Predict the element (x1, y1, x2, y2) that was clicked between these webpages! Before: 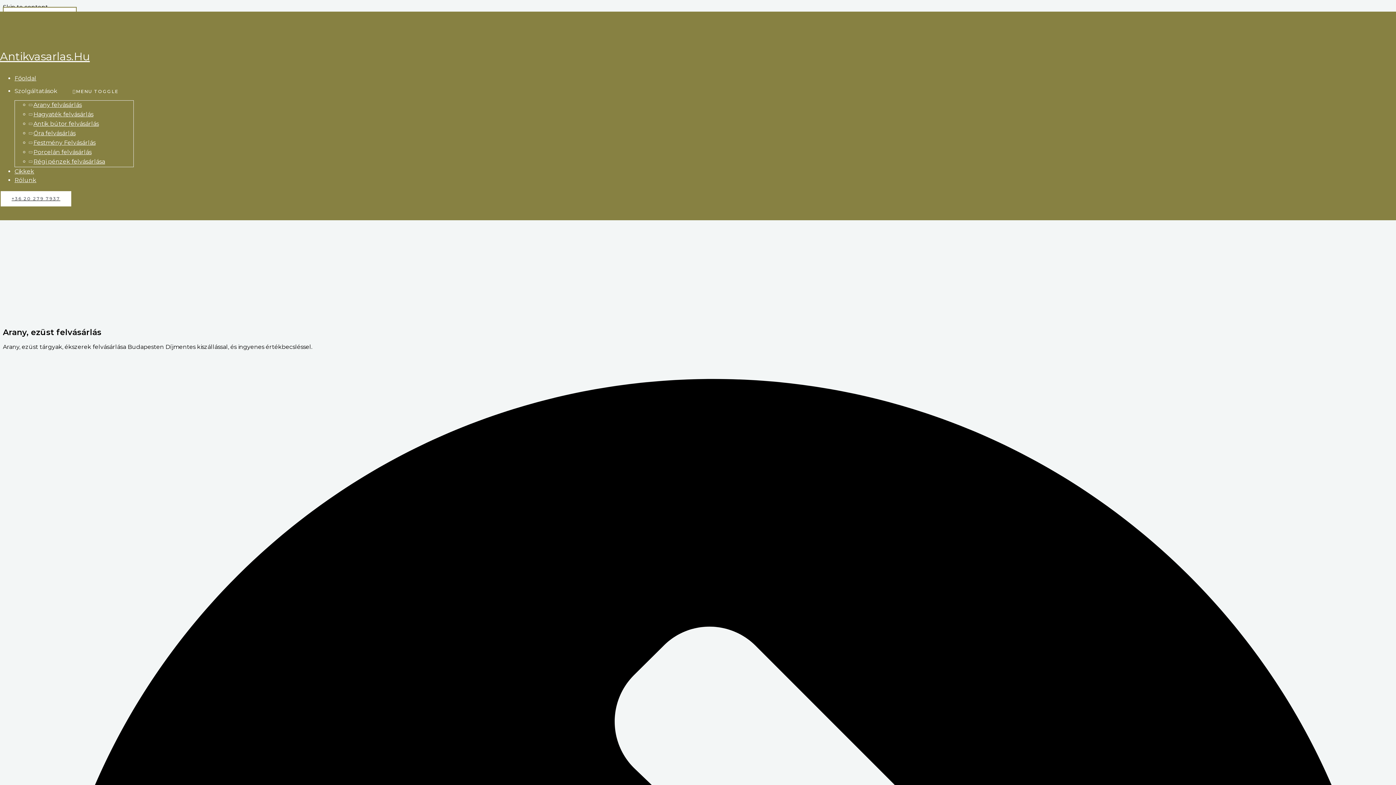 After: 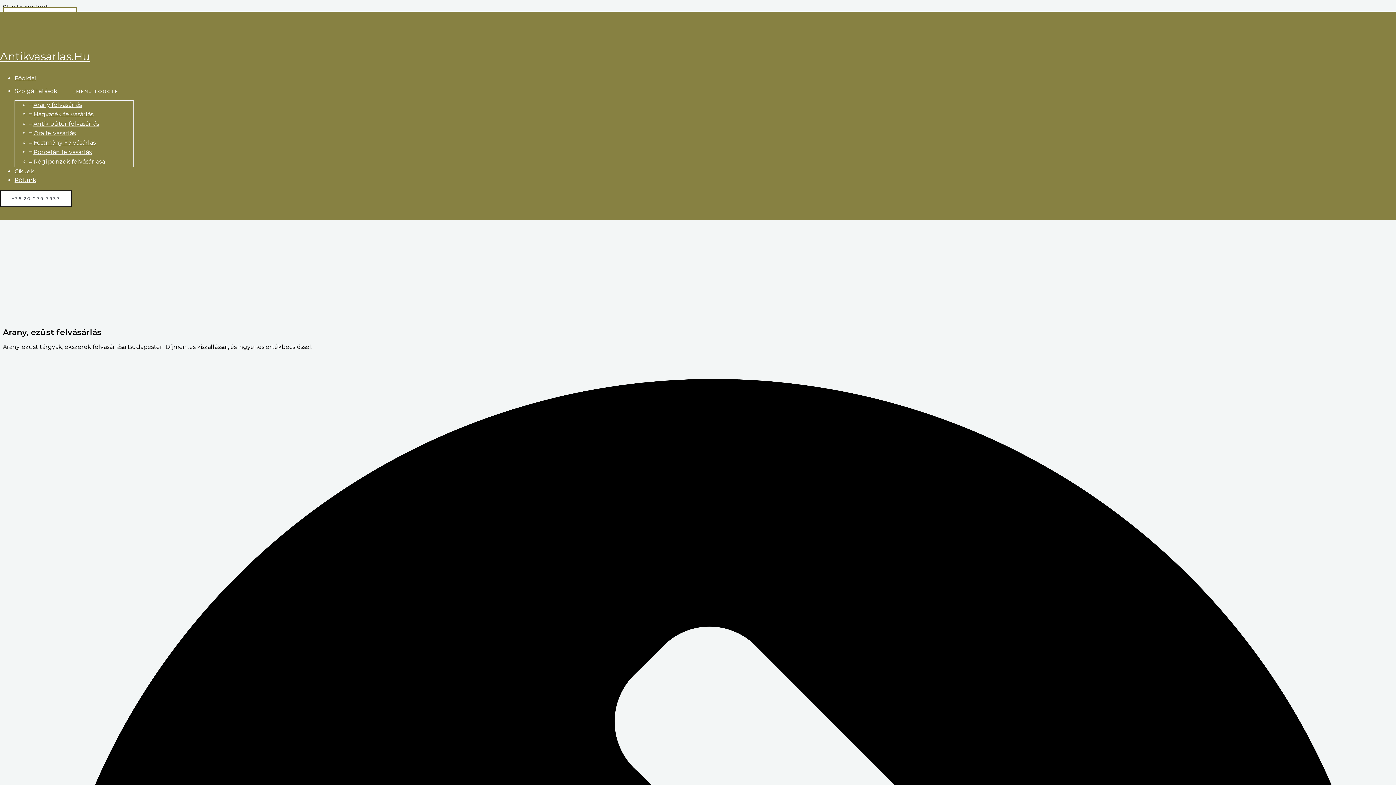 Action: bbox: (0, 190, 72, 207) label: +36 20 279 7937